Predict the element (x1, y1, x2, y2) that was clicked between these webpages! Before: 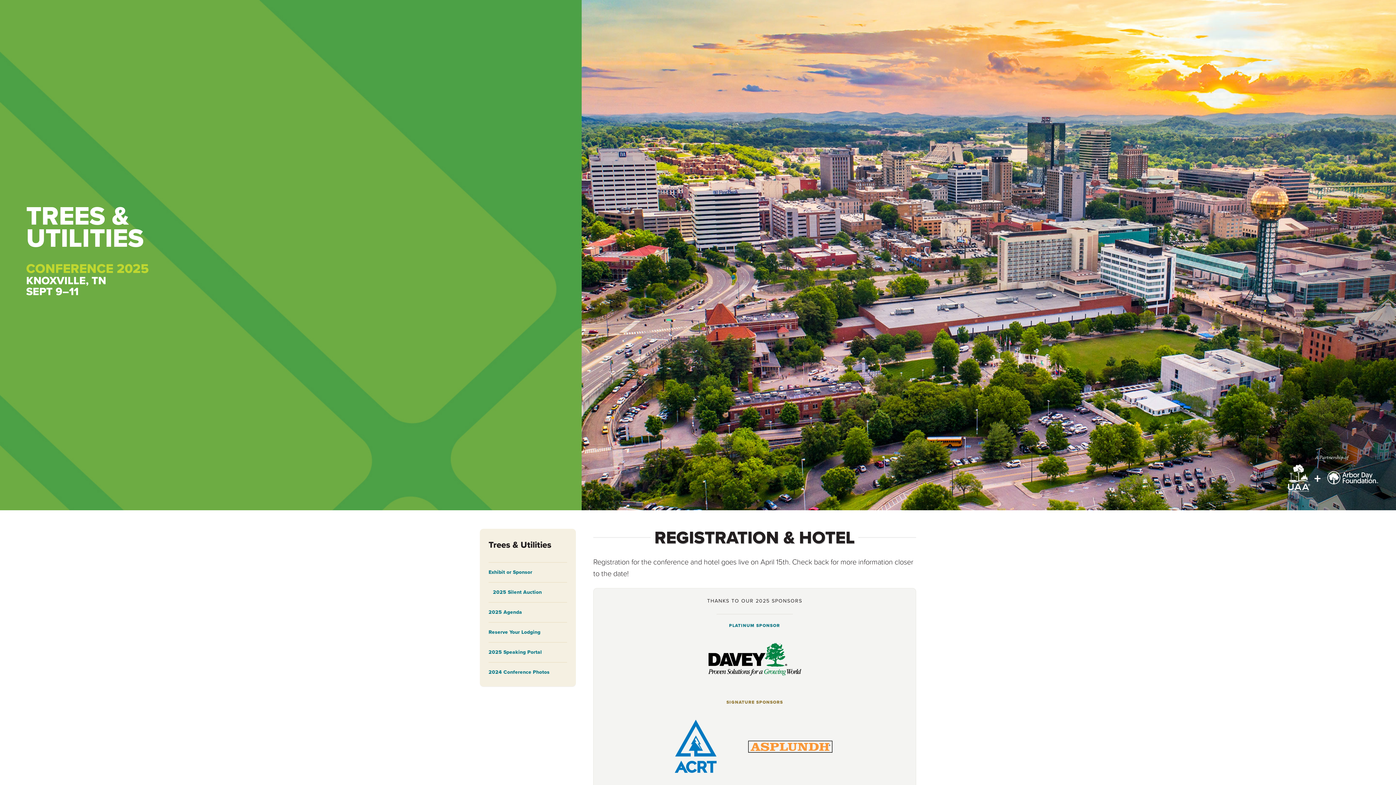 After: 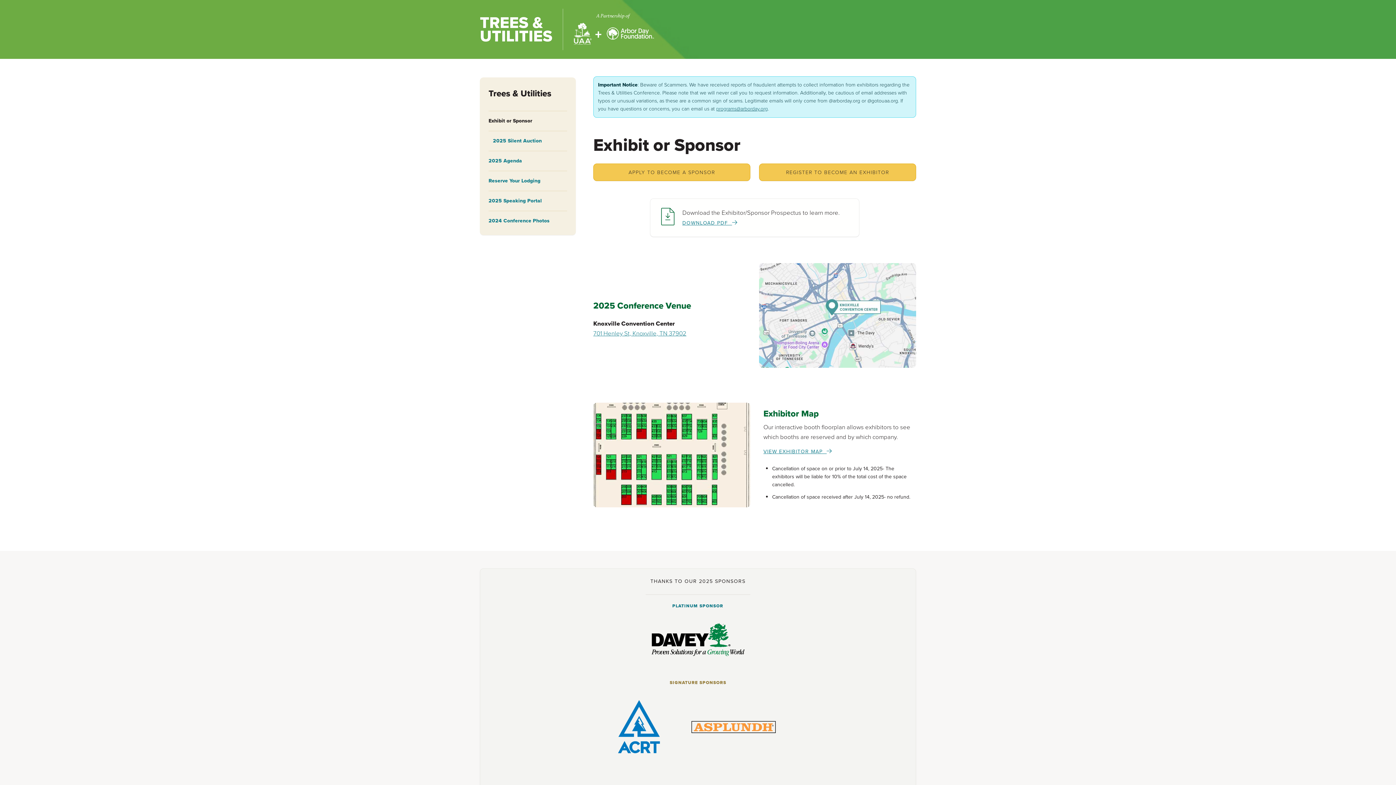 Action: bbox: (488, 569, 532, 576) label: Exhibit or Sponsor